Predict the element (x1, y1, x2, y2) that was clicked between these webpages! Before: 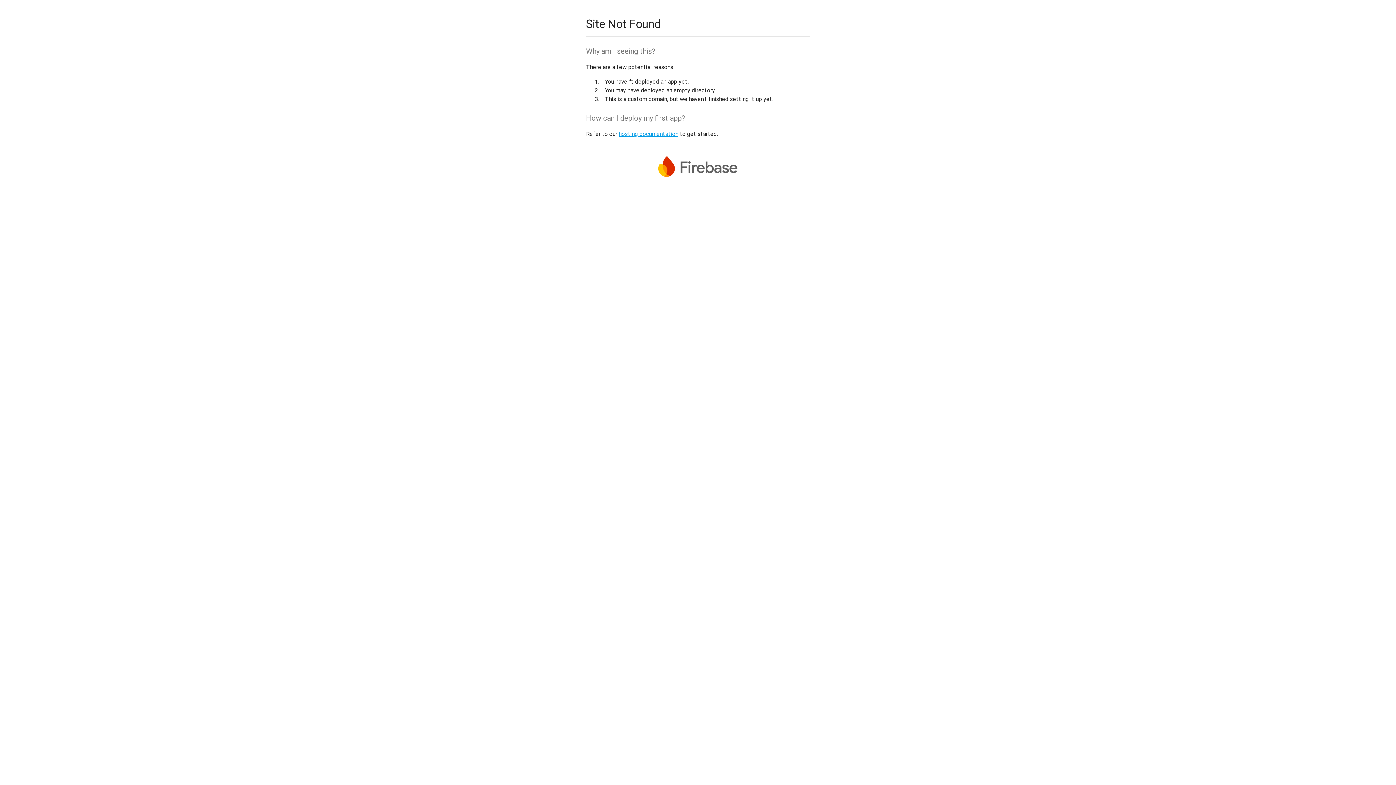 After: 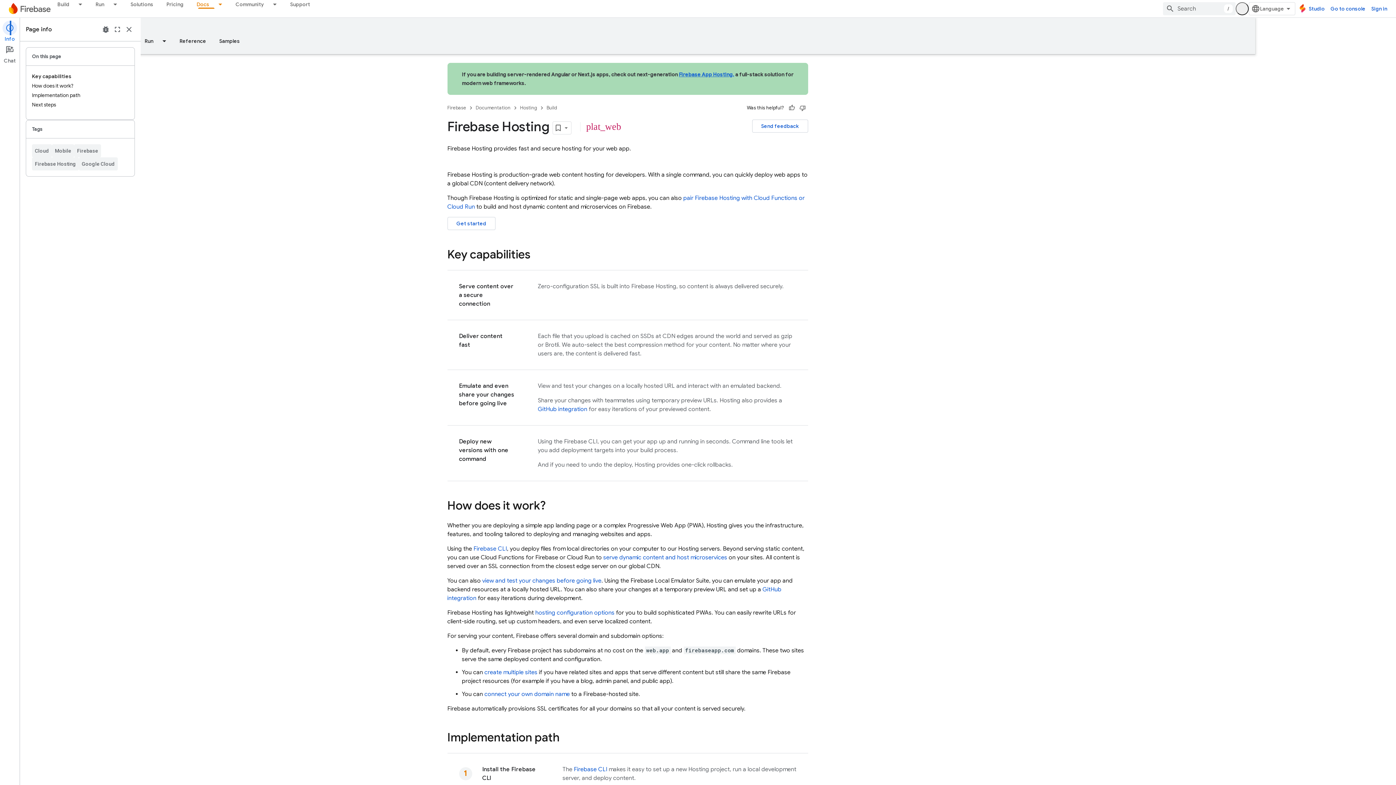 Action: bbox: (618, 130, 678, 137) label: hosting documentation